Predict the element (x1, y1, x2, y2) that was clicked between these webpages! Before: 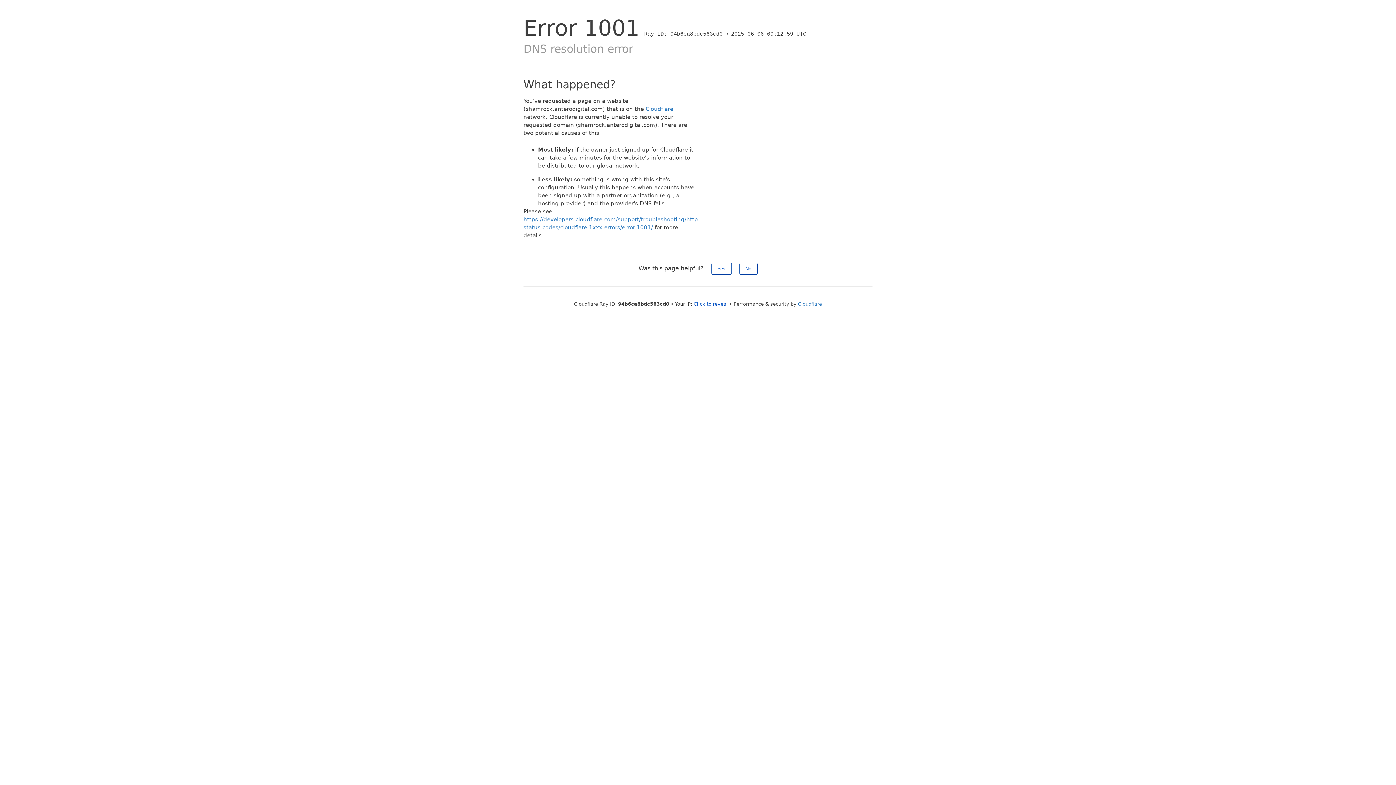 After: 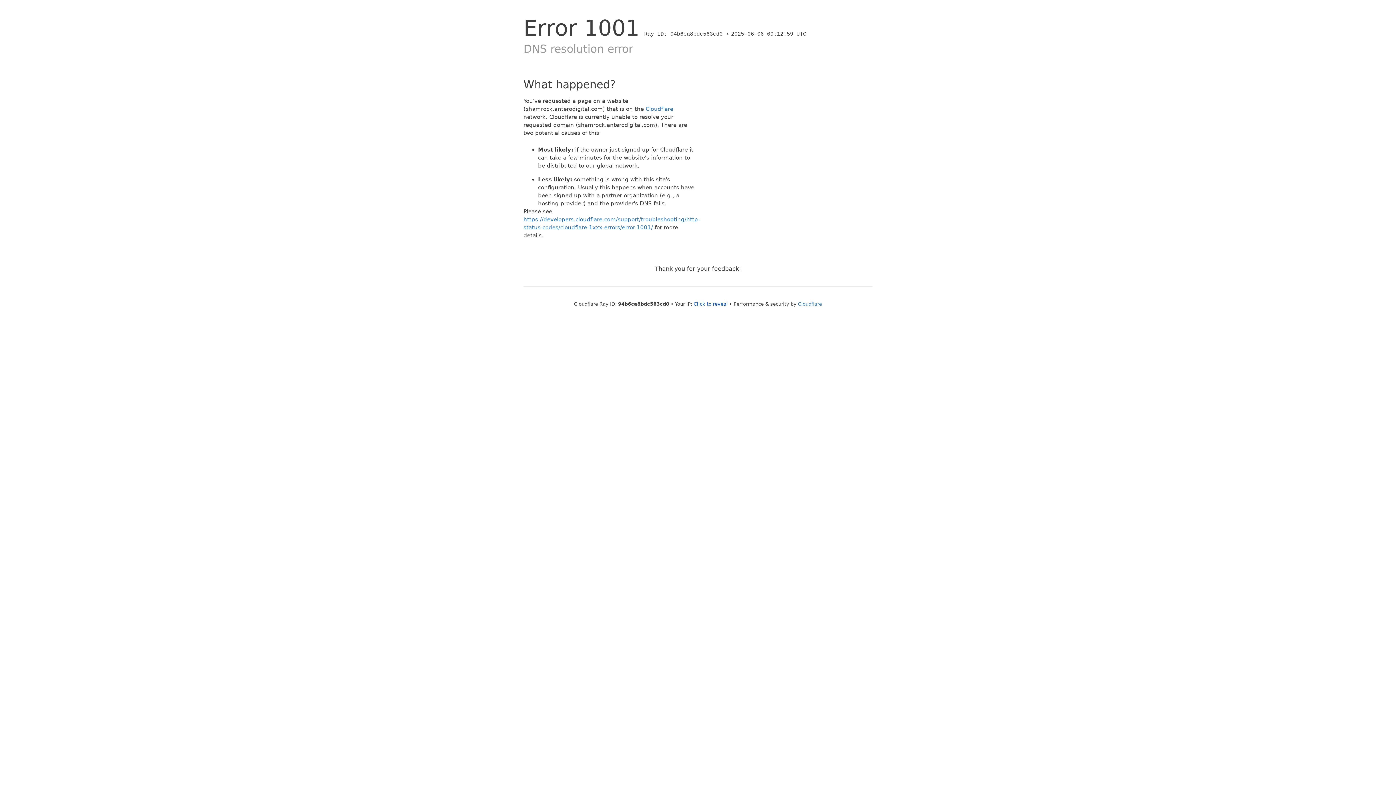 Action: bbox: (711, 262, 731, 274) label: Yes